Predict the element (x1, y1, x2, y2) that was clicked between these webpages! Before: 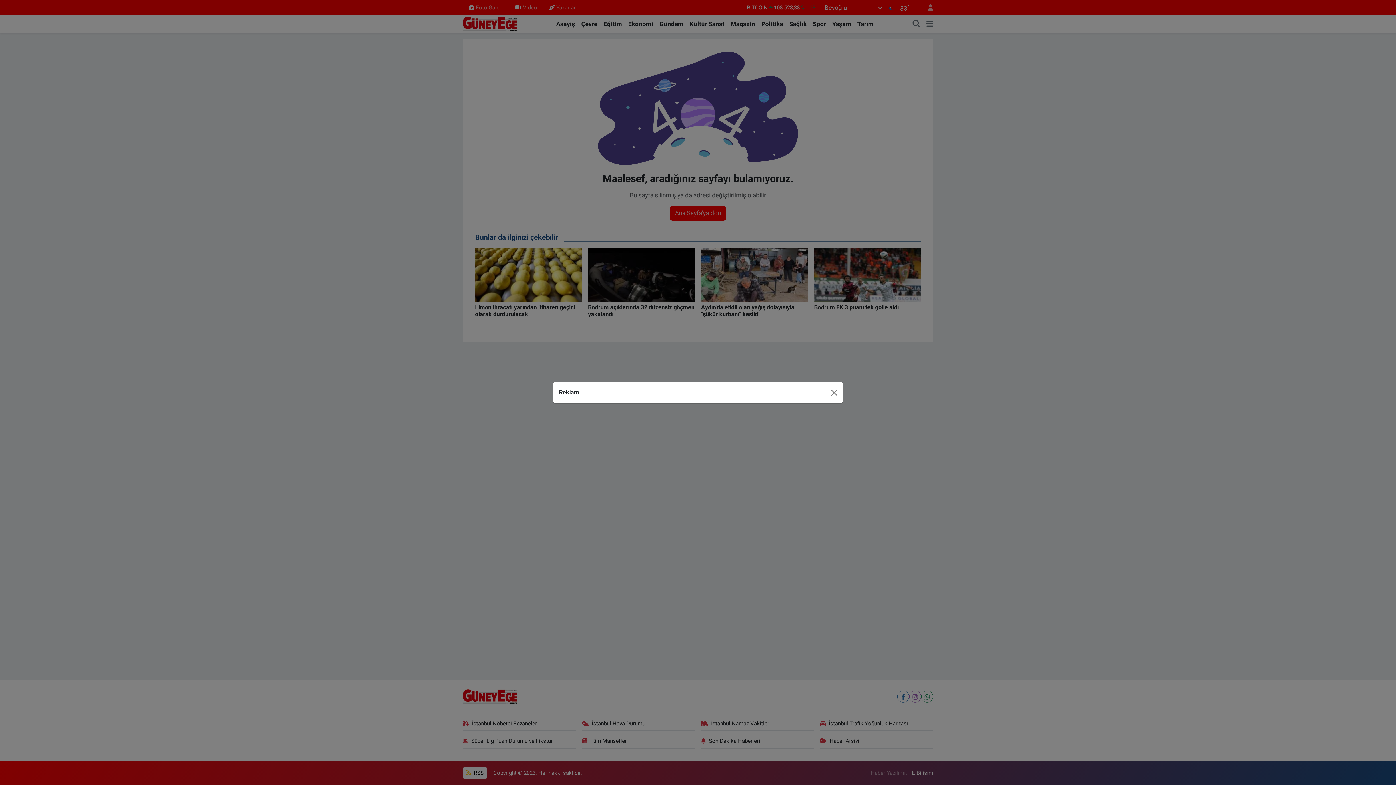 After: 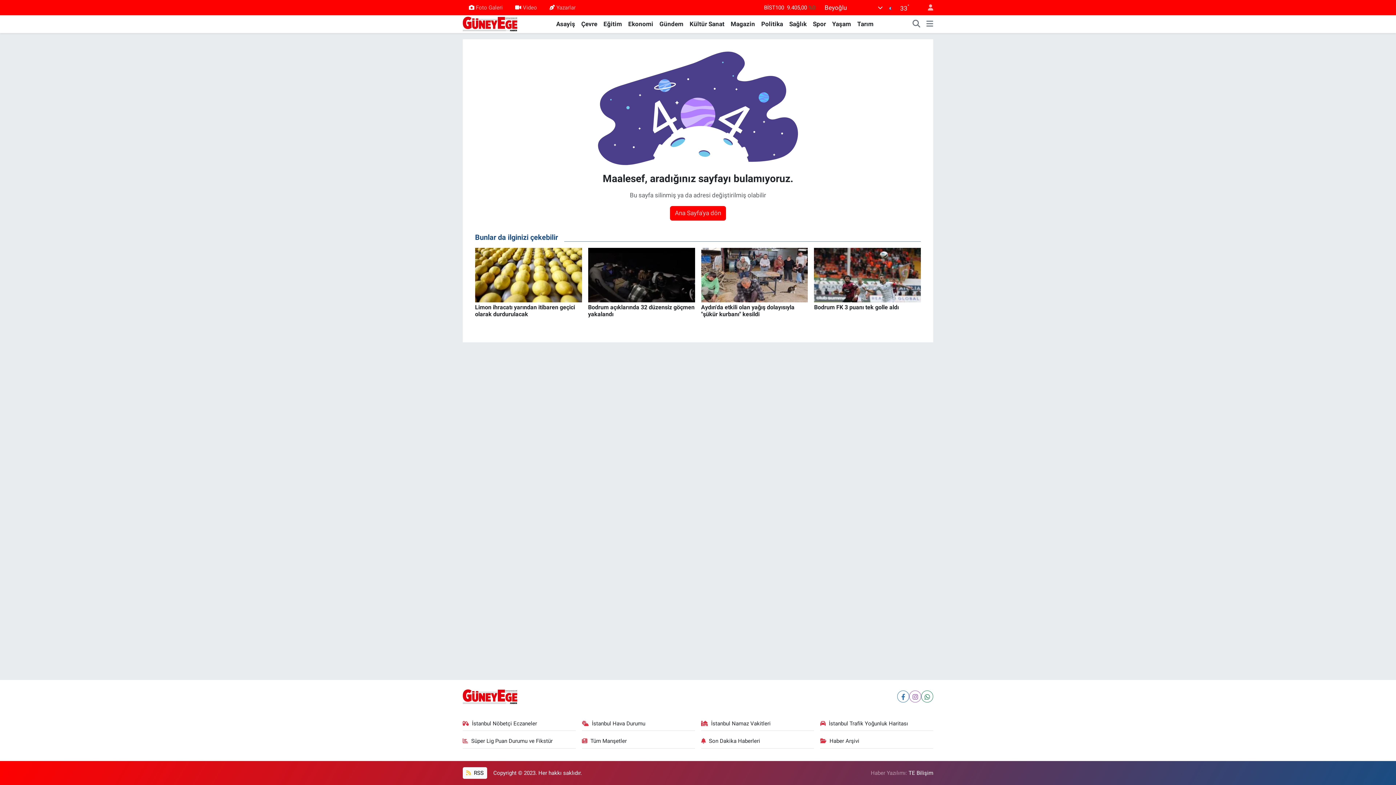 Action: bbox: (827, 386, 840, 398) label: Close